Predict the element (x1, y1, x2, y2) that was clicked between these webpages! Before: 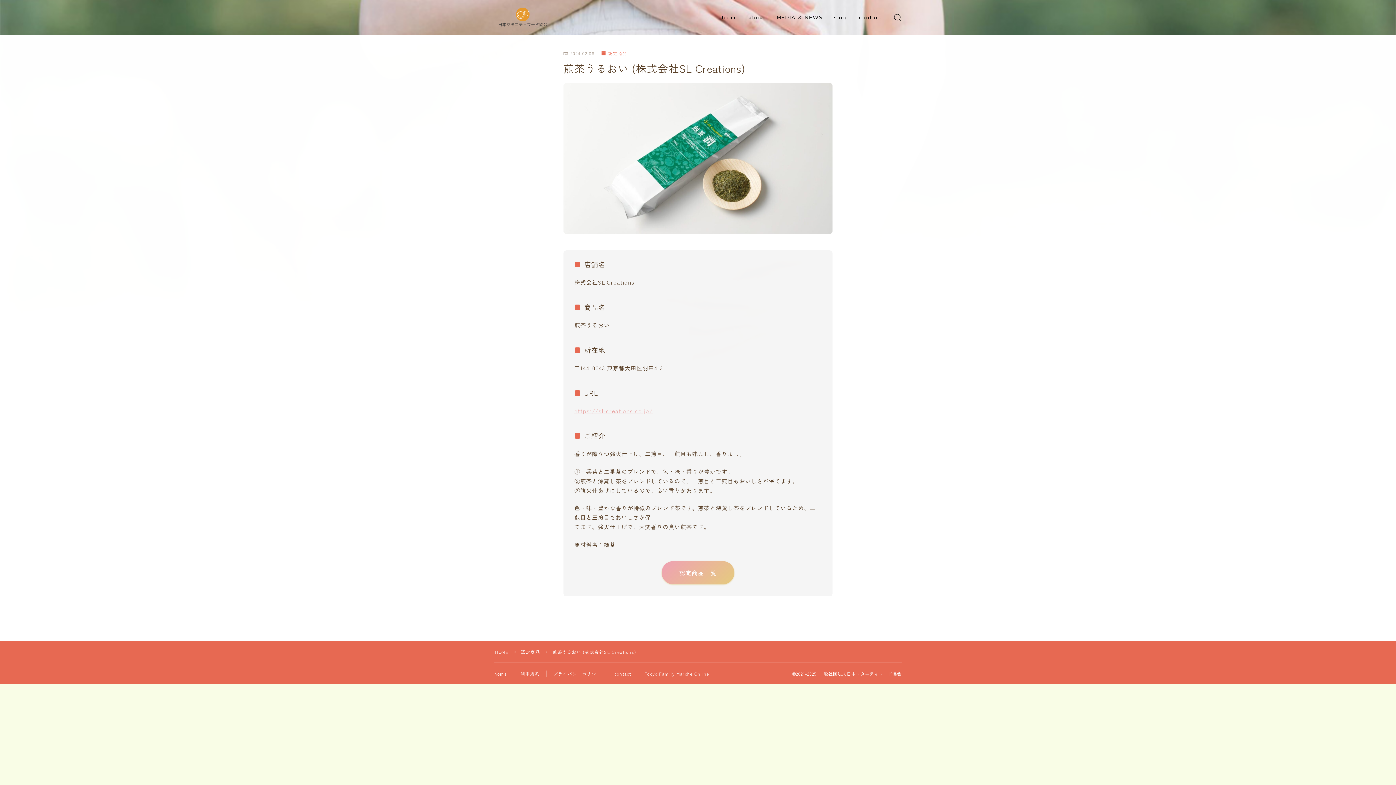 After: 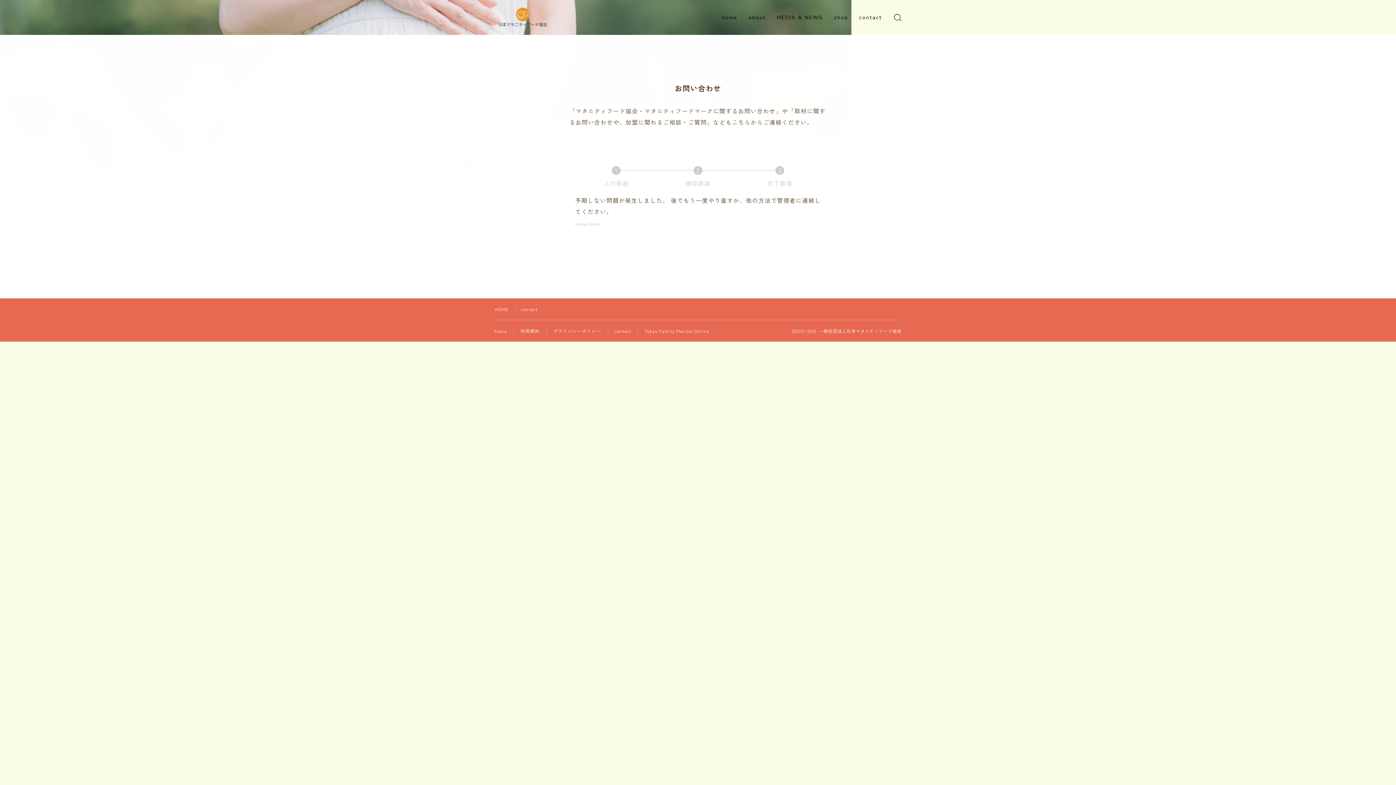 Action: bbox: (614, 670, 631, 677) label: contact